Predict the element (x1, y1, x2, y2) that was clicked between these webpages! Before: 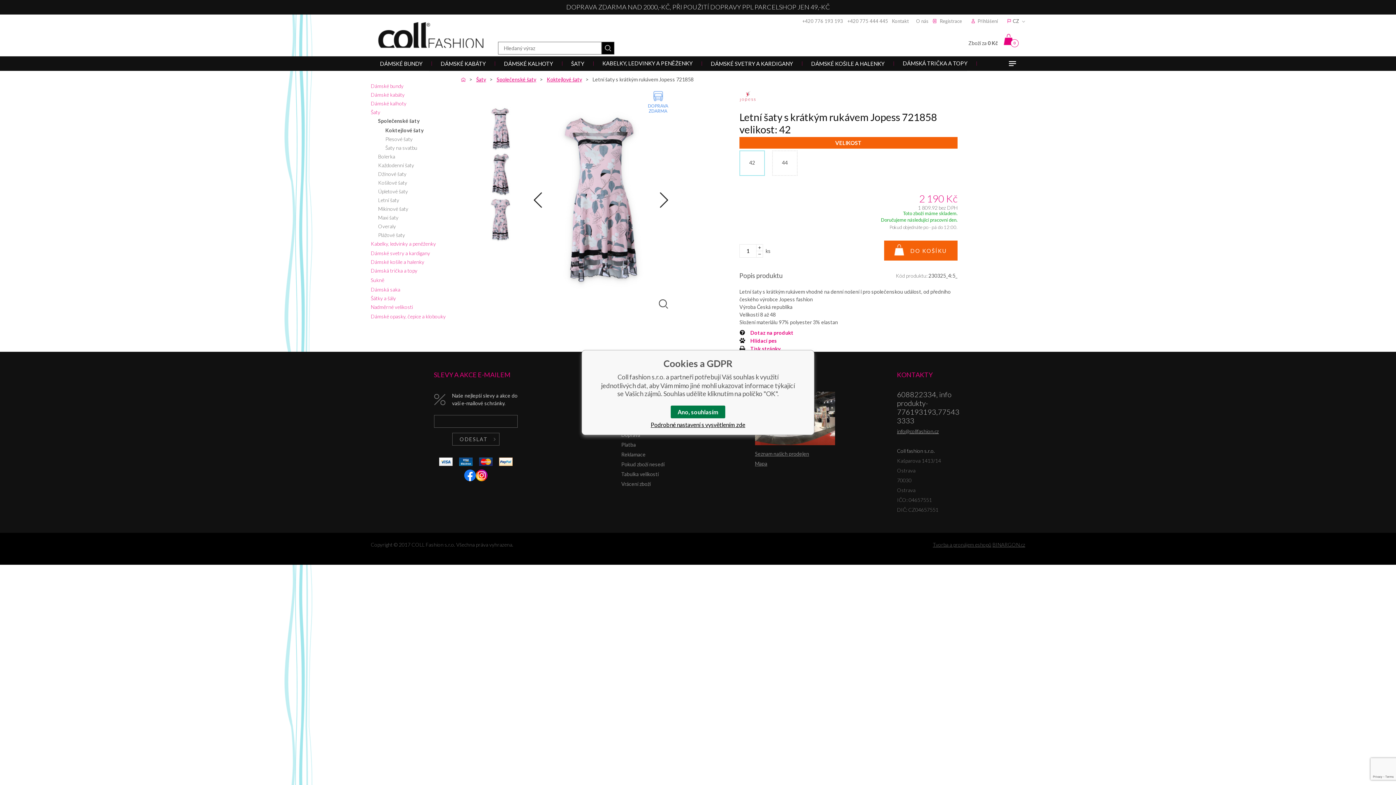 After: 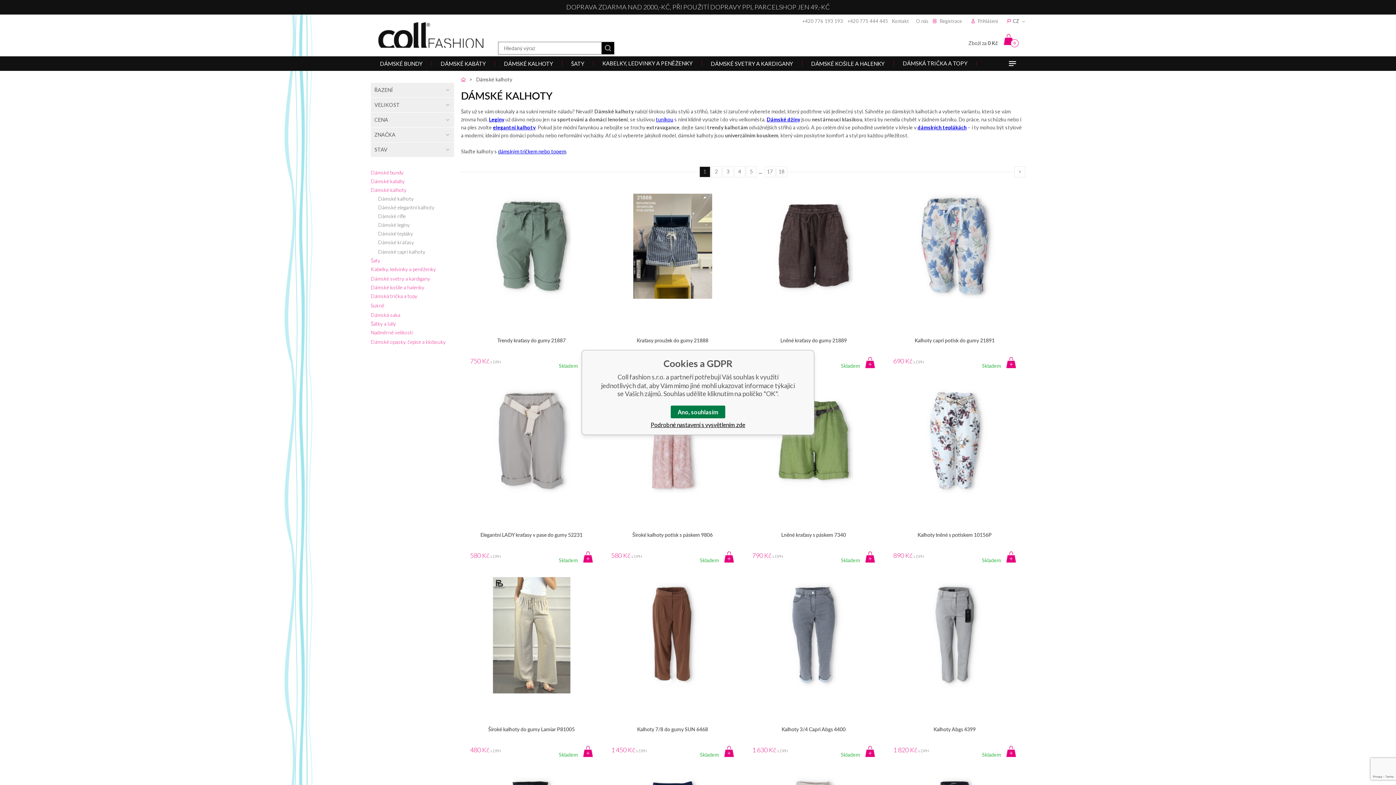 Action: label: DÁMSKÉ KALHOTY bbox: (494, 56, 562, 70)